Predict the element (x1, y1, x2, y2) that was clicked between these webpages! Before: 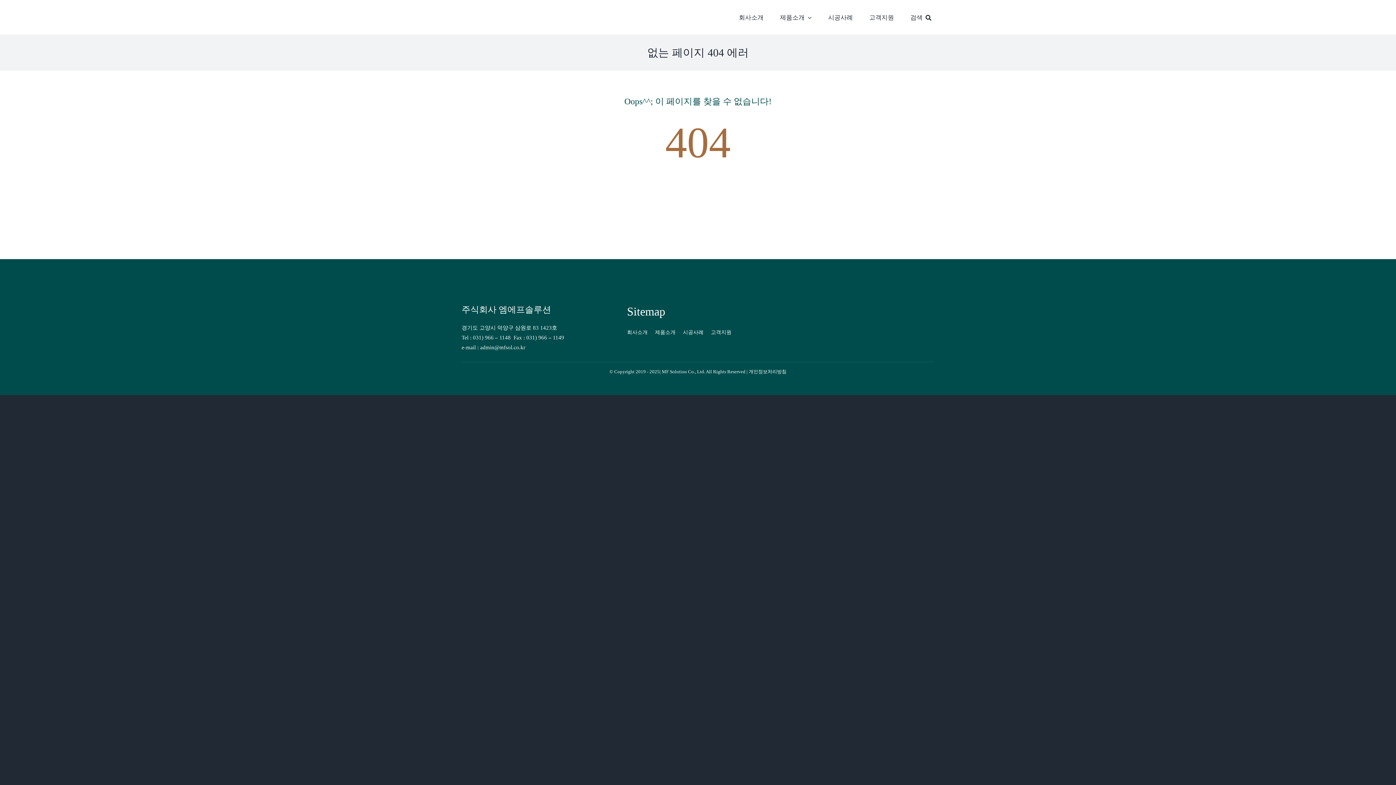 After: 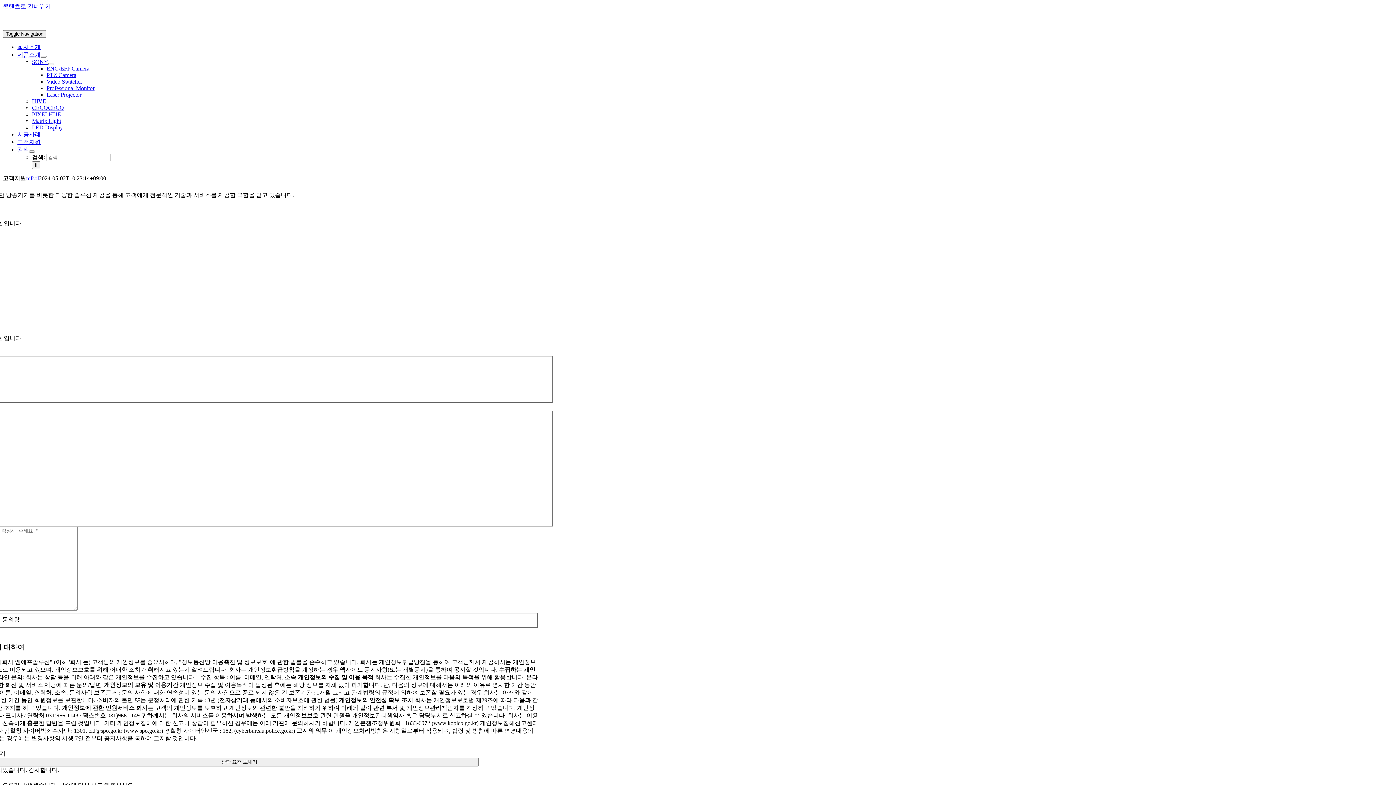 Action: bbox: (711, 322, 731, 342) label: 고객지원